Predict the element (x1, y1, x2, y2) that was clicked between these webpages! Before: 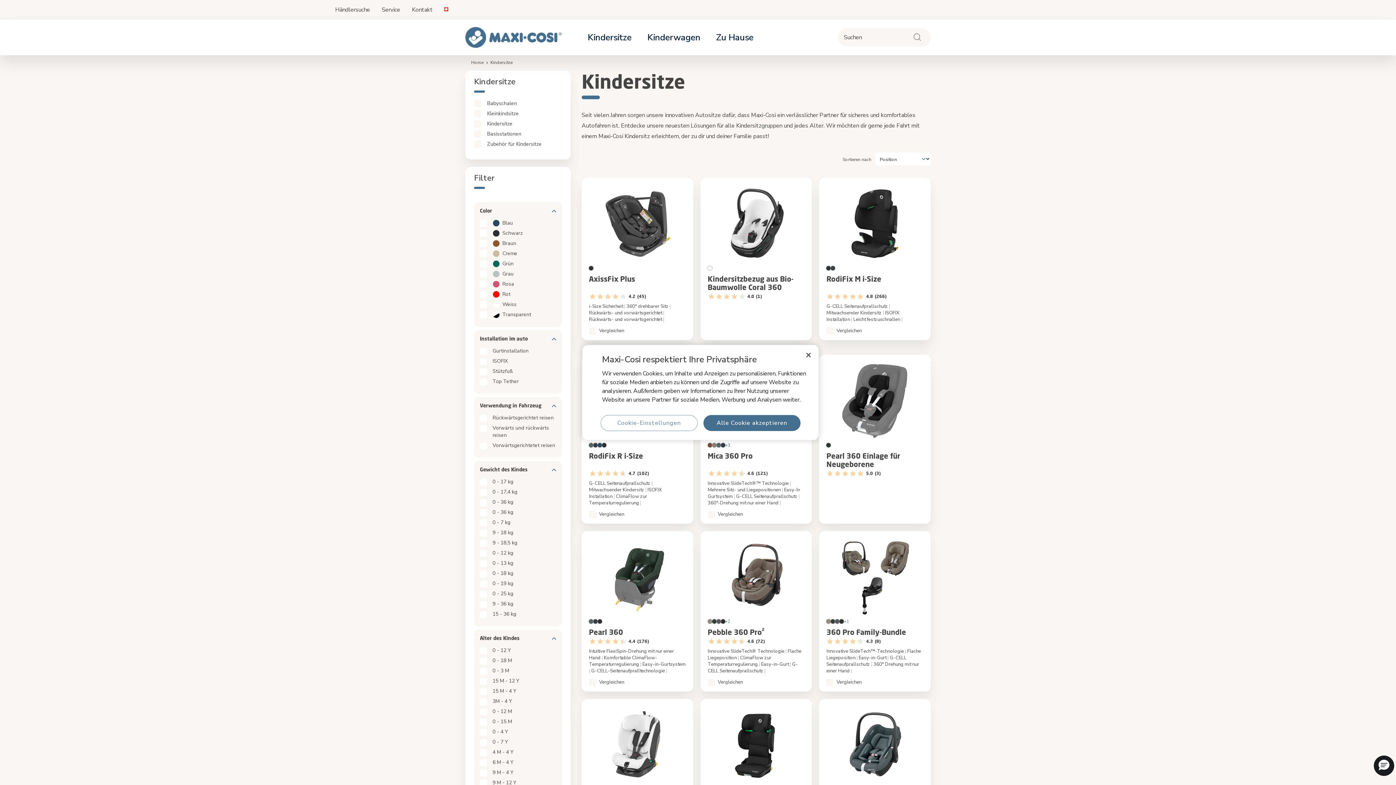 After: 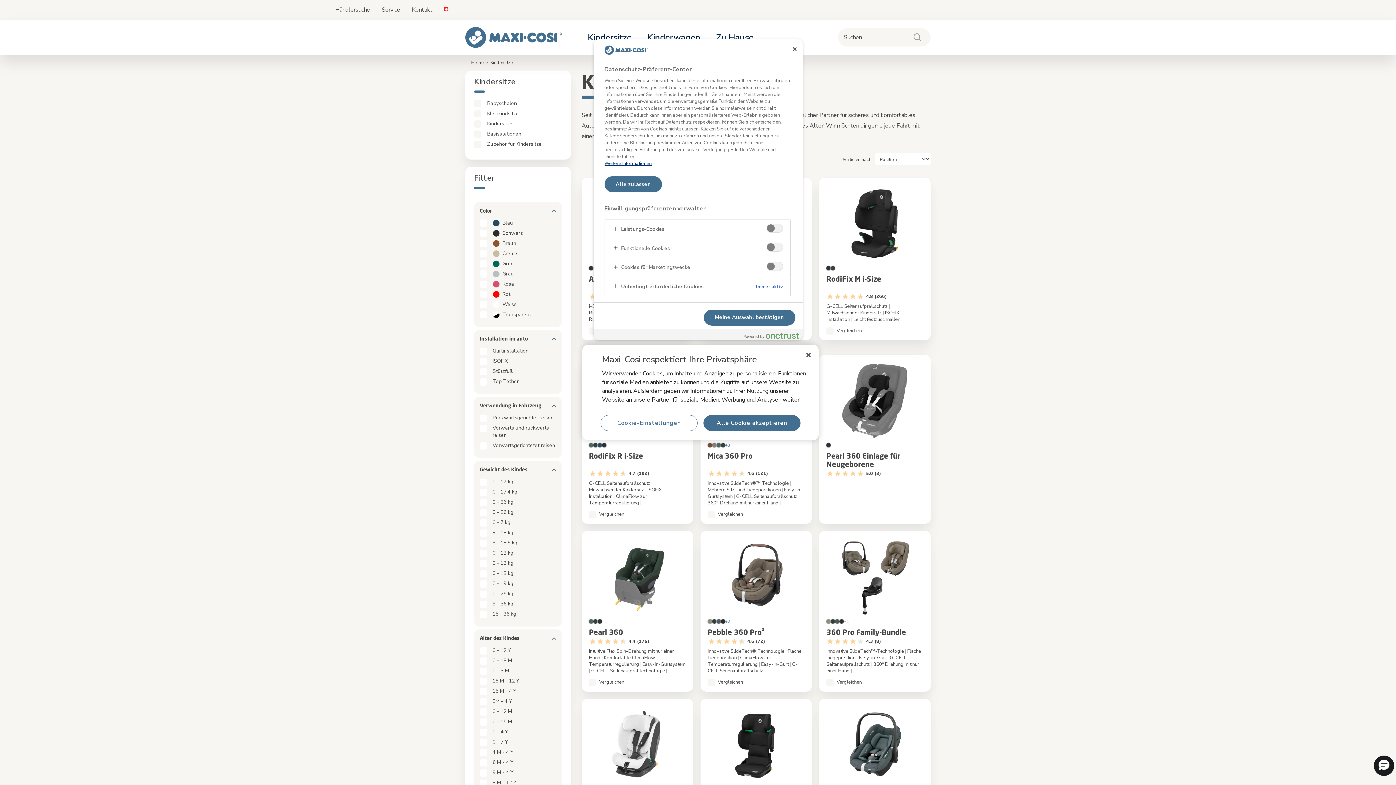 Action: bbox: (600, 415, 697, 431) label: Cookie-Einstellungen